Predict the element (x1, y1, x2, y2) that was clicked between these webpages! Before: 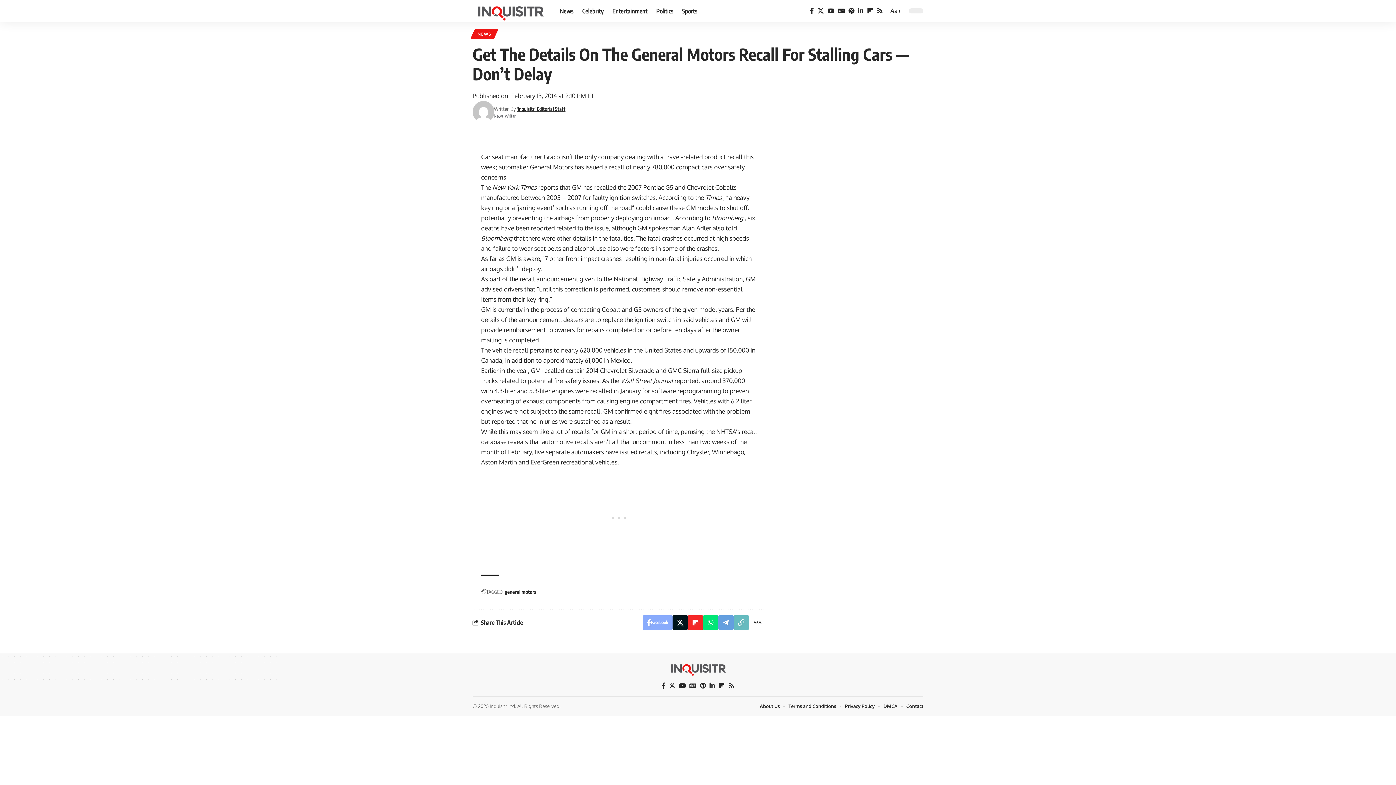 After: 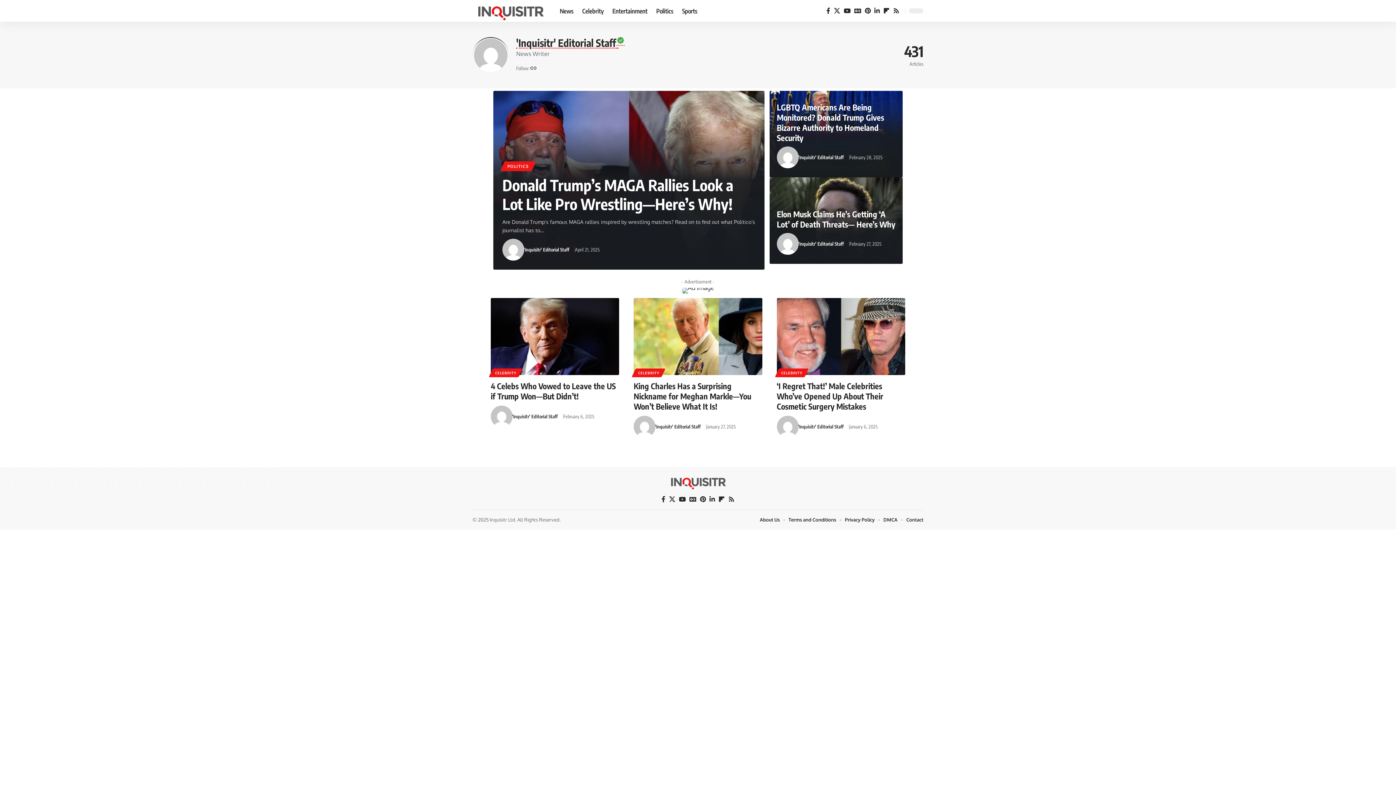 Action: bbox: (516, 105, 565, 111) label: 'Inquisitr' Editorial Staff